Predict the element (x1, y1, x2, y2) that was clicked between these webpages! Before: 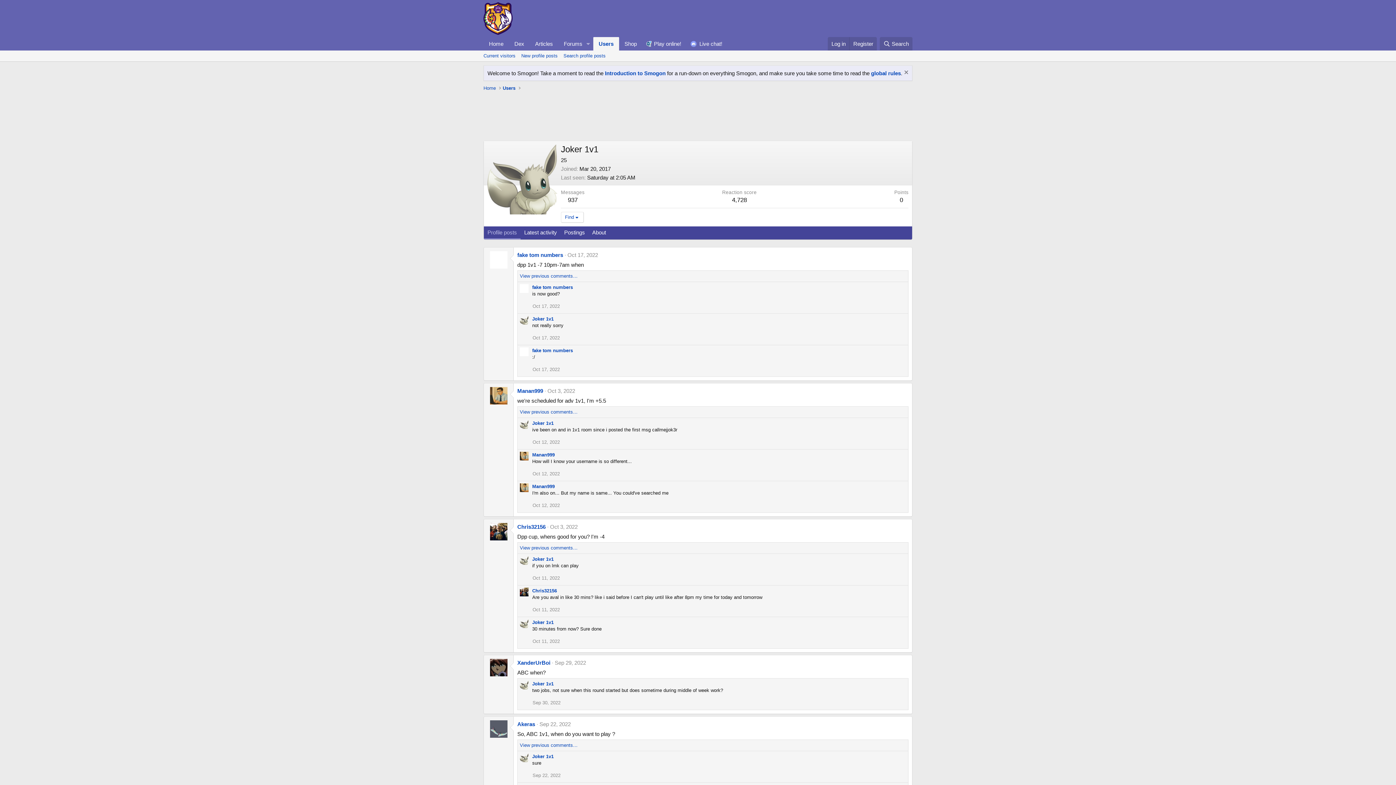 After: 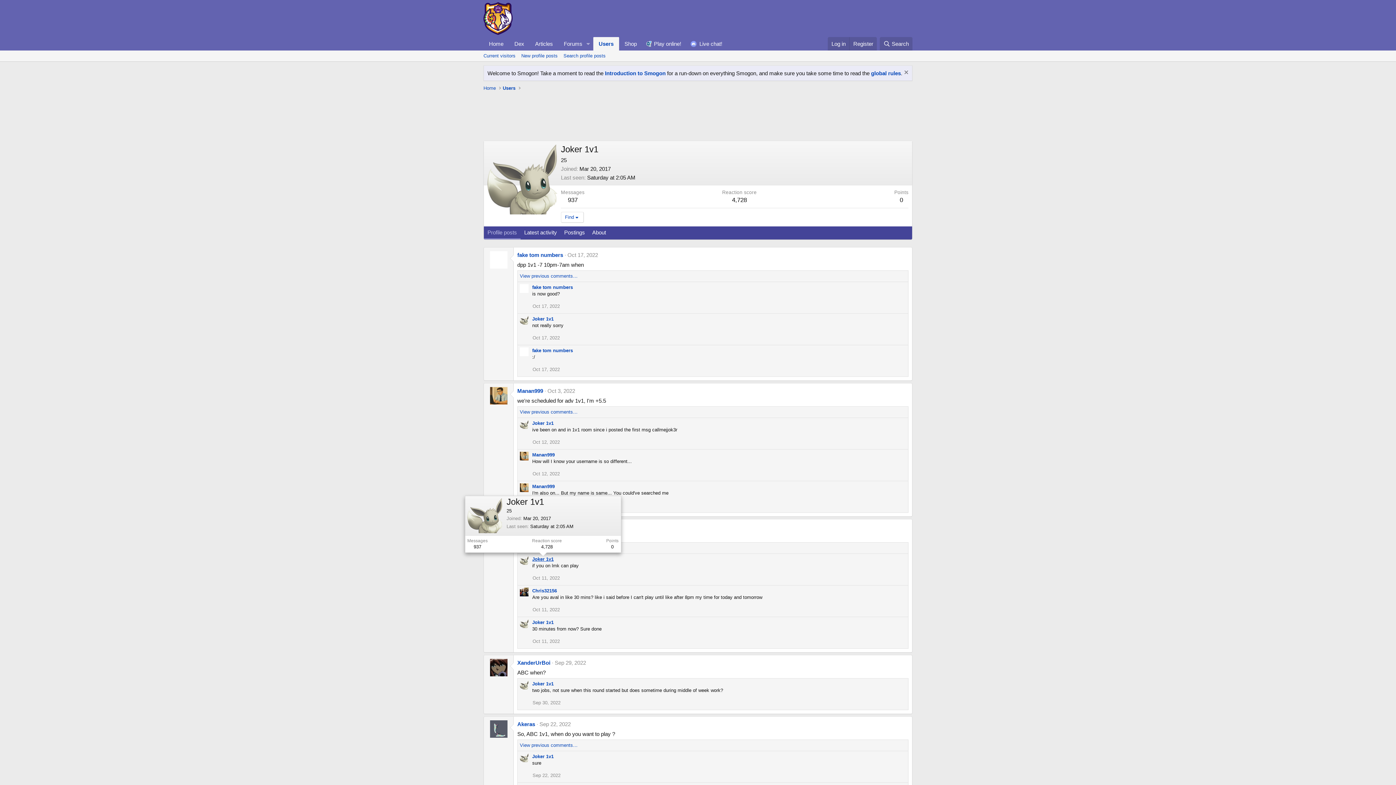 Action: label: Joker 1v1 bbox: (532, 556, 553, 562)